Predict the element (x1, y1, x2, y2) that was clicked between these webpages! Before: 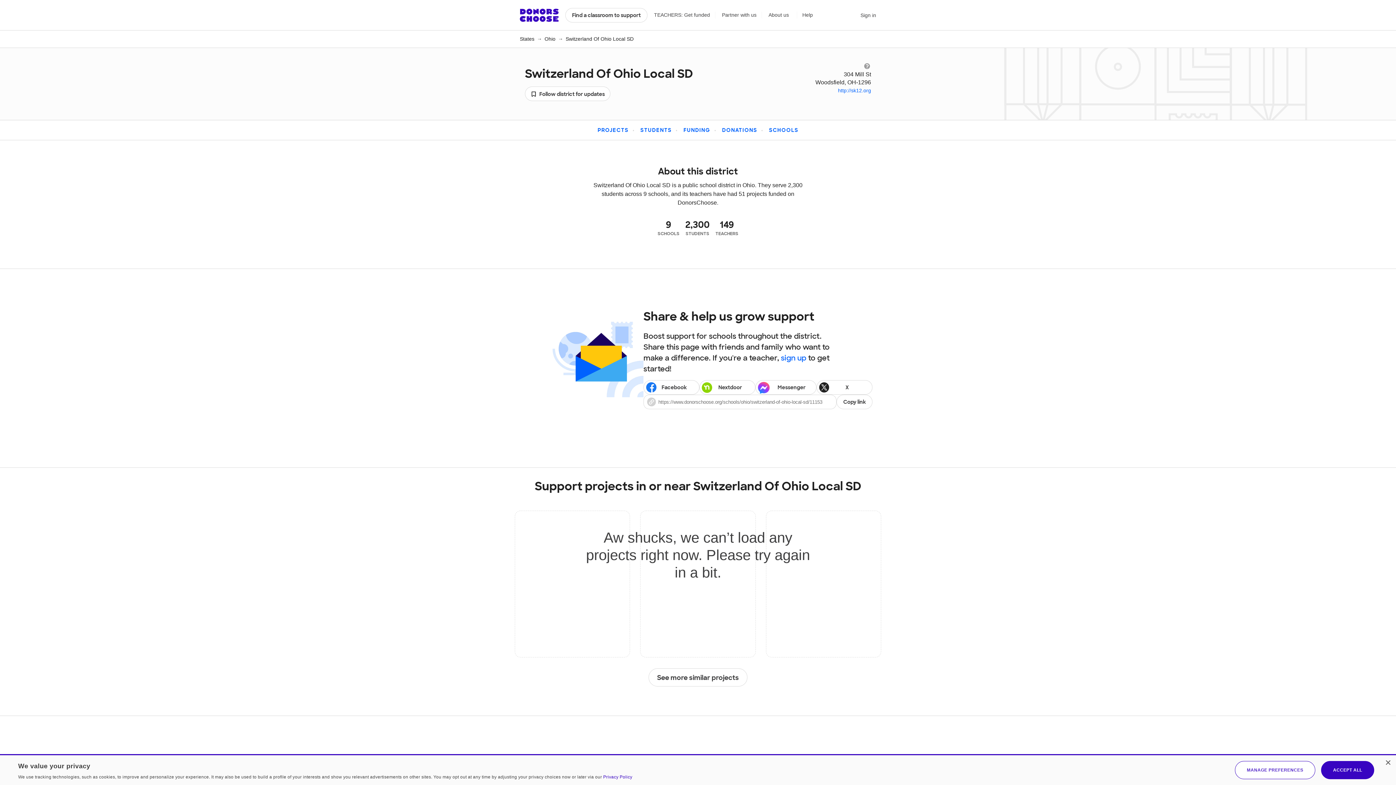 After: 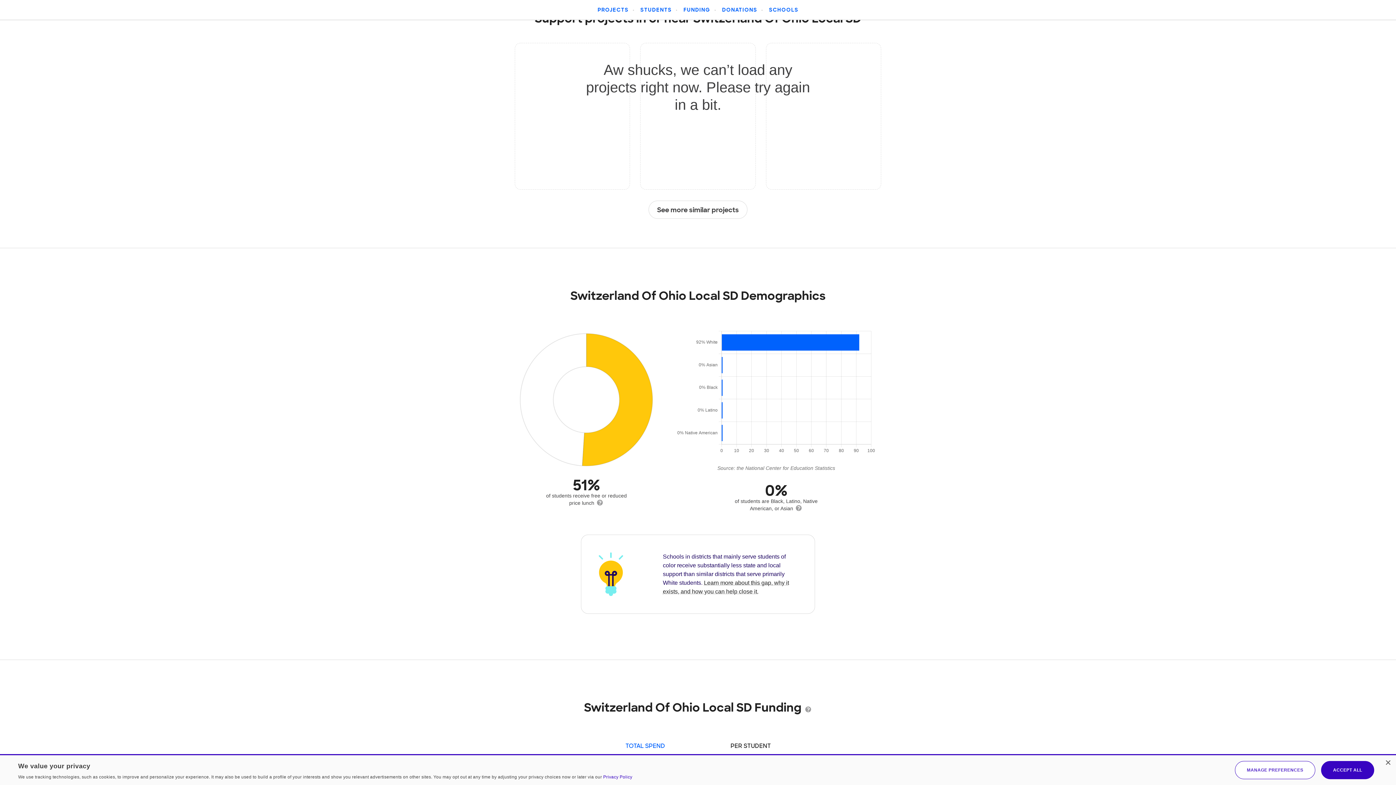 Action: label: PROJECTS bbox: (597, 127, 628, 133)